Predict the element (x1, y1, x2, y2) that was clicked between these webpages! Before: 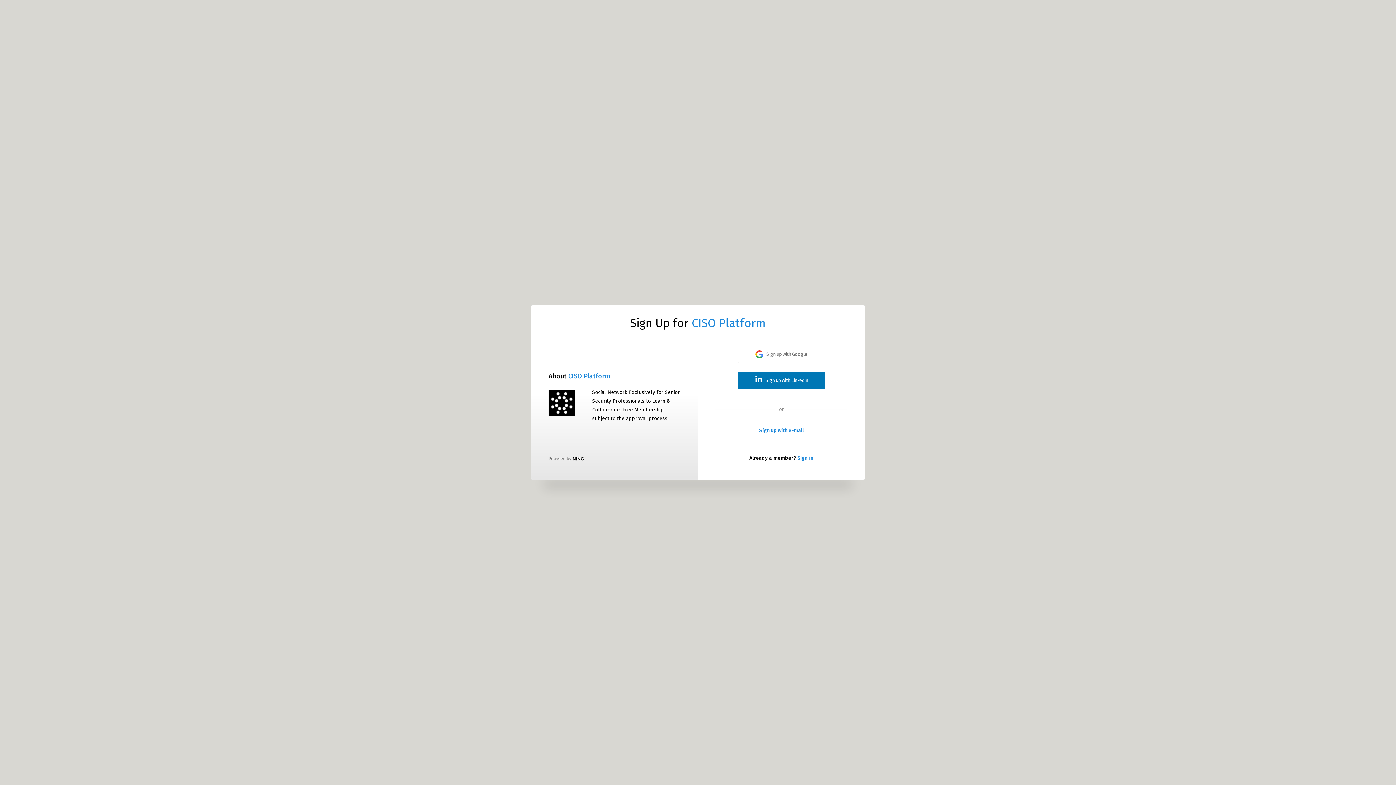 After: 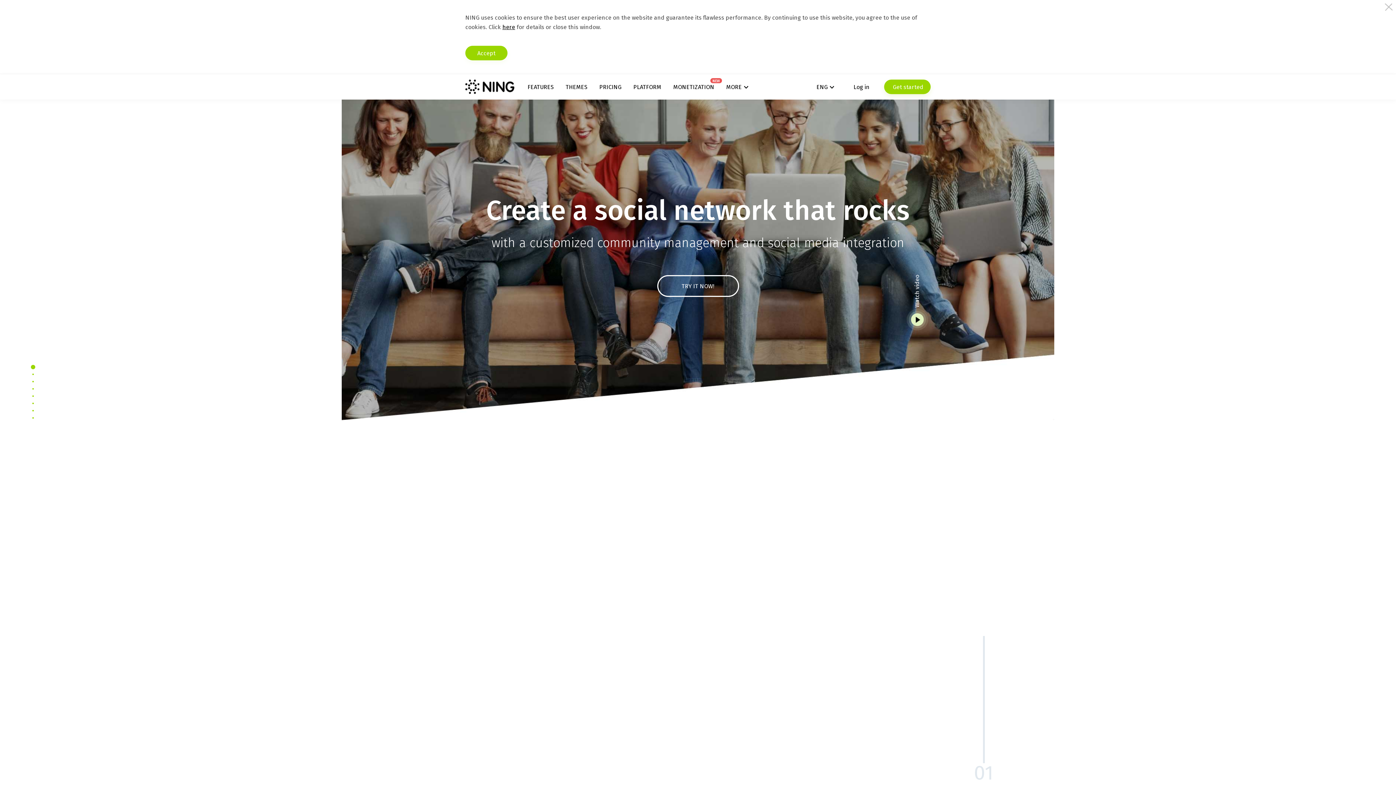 Action: bbox: (572, 456, 584, 461)